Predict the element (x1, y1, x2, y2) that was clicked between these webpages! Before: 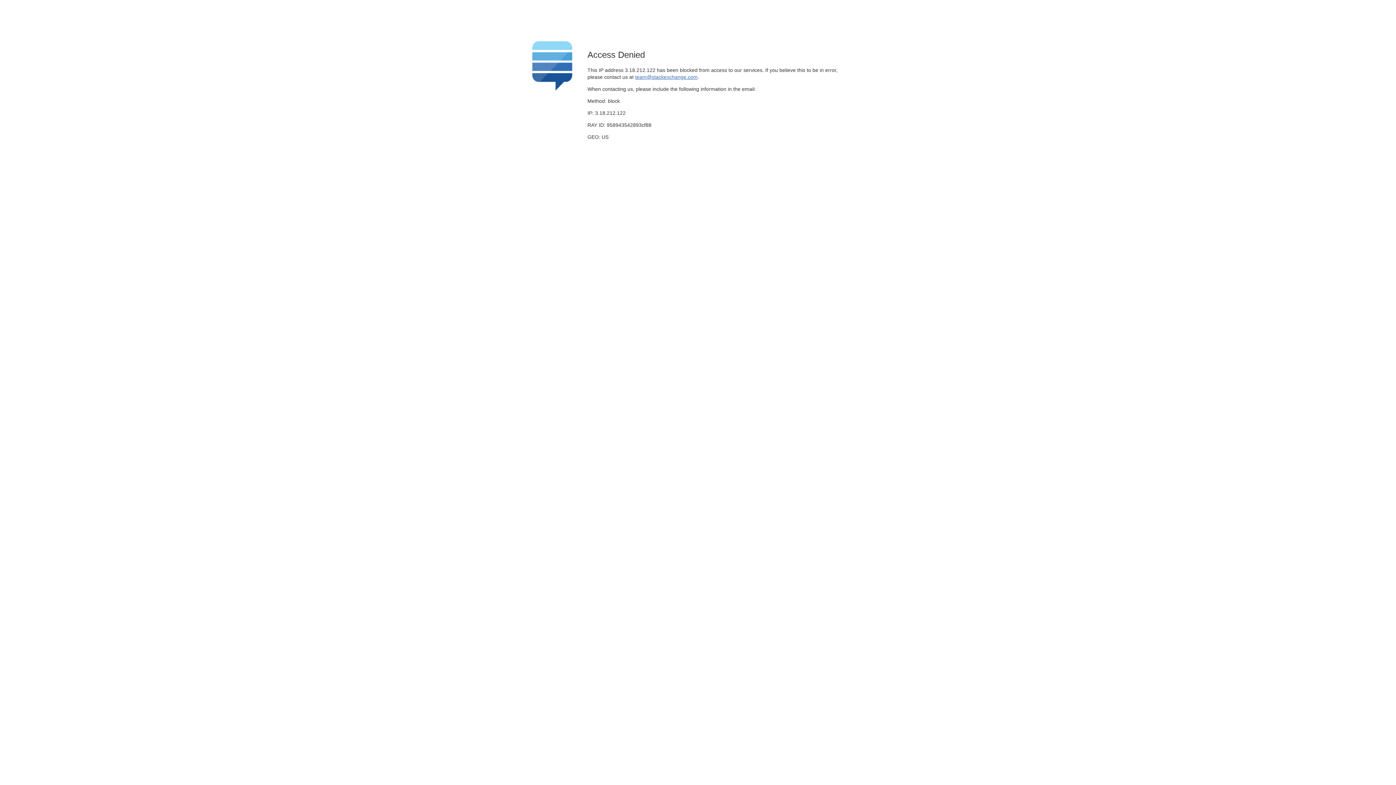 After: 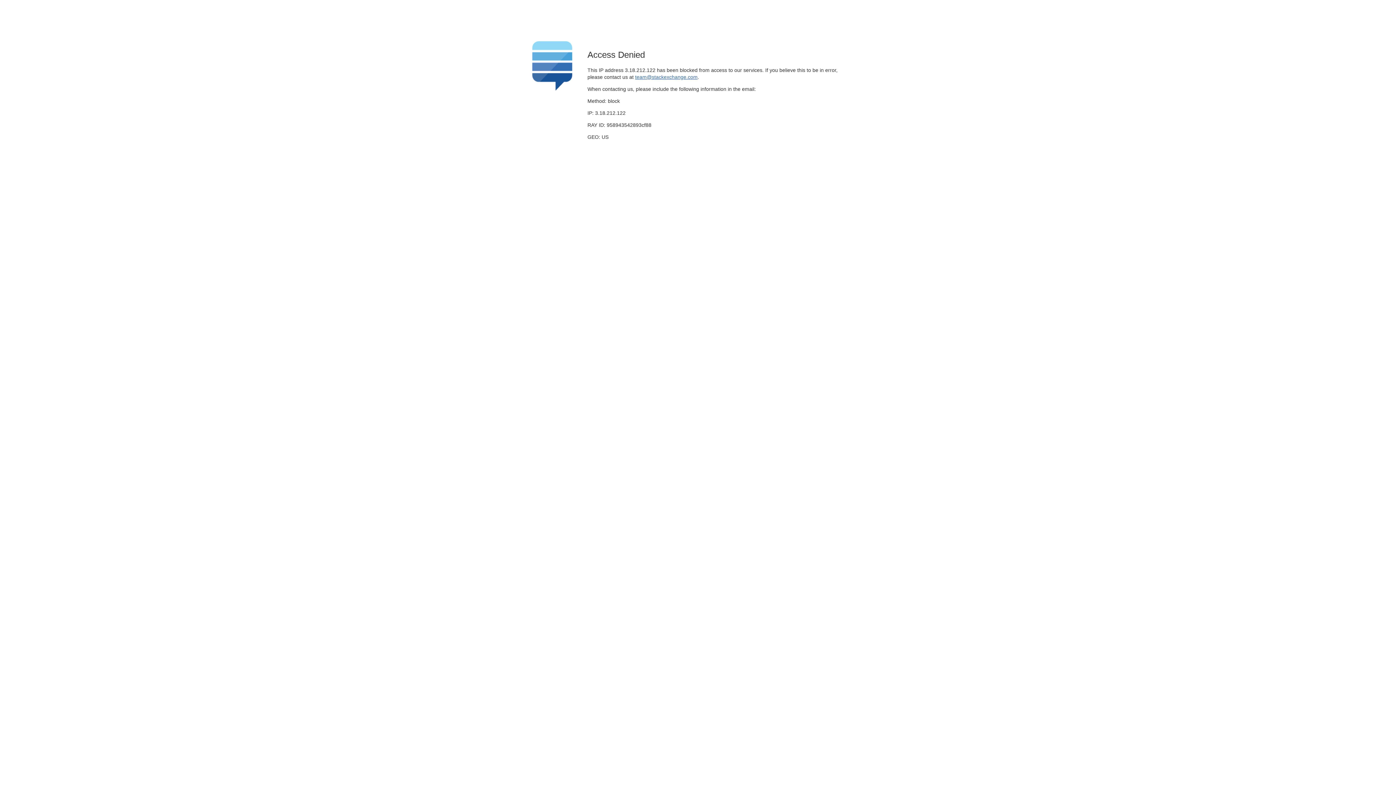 Action: bbox: (635, 74, 697, 79) label: team@stackexchange.com